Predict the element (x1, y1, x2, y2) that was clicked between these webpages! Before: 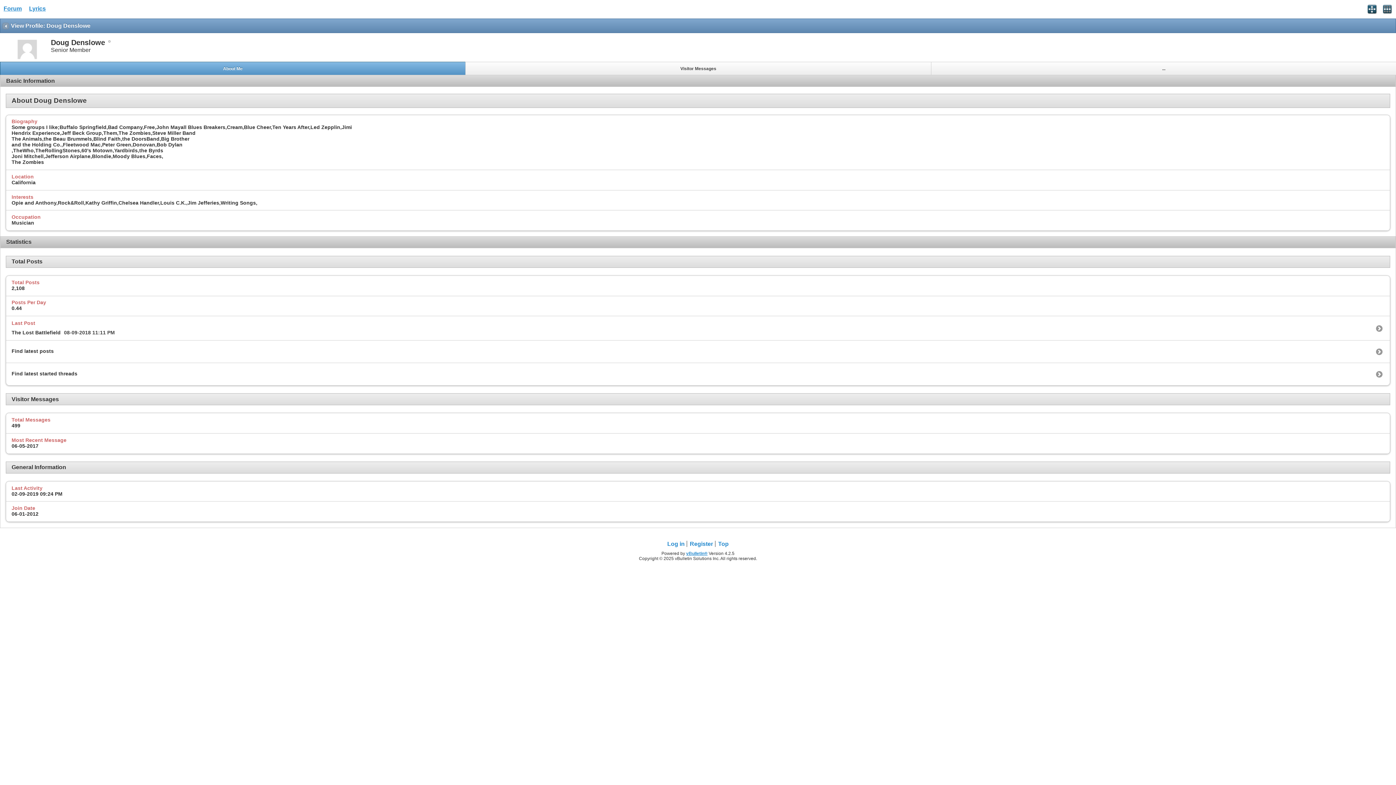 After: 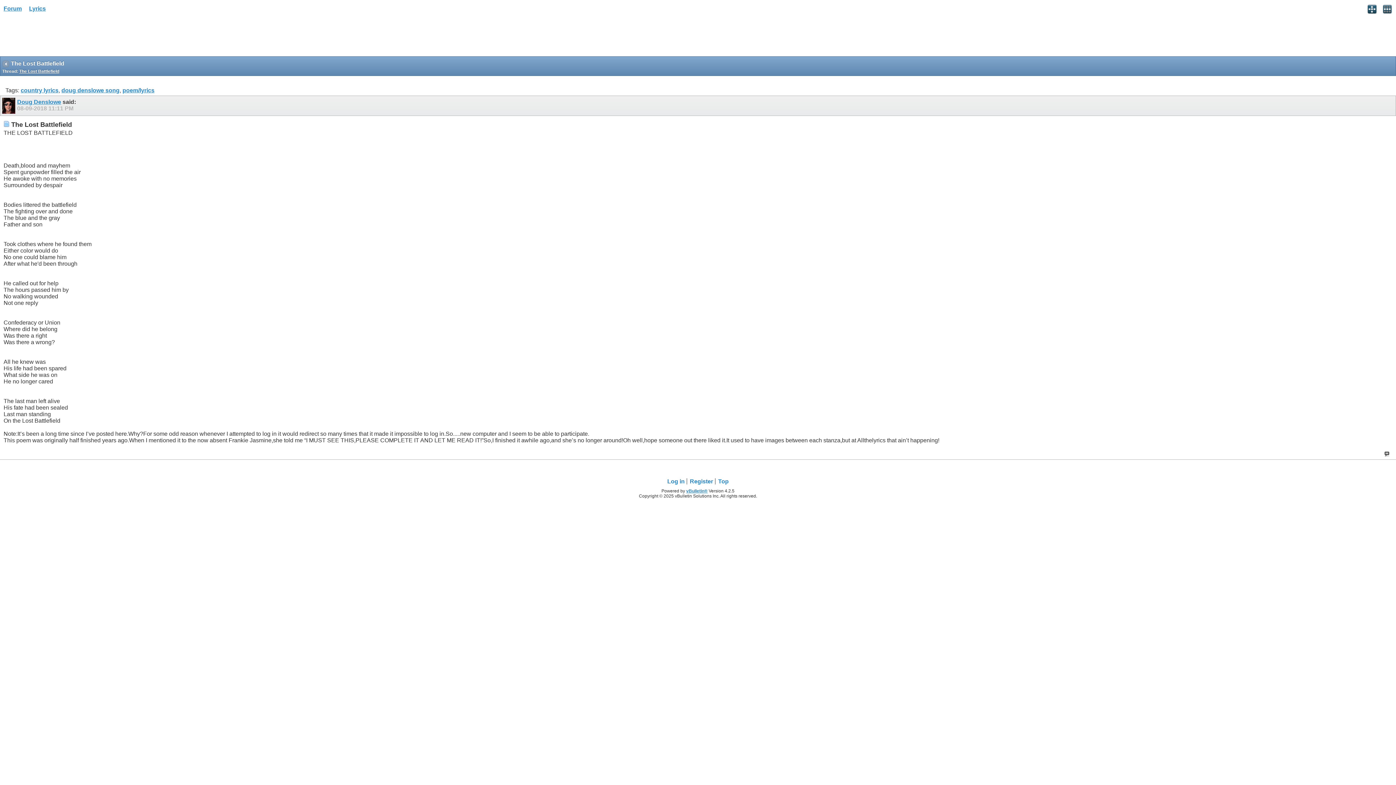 Action: bbox: (11, 326, 62, 335) label: The Lost Battlefield